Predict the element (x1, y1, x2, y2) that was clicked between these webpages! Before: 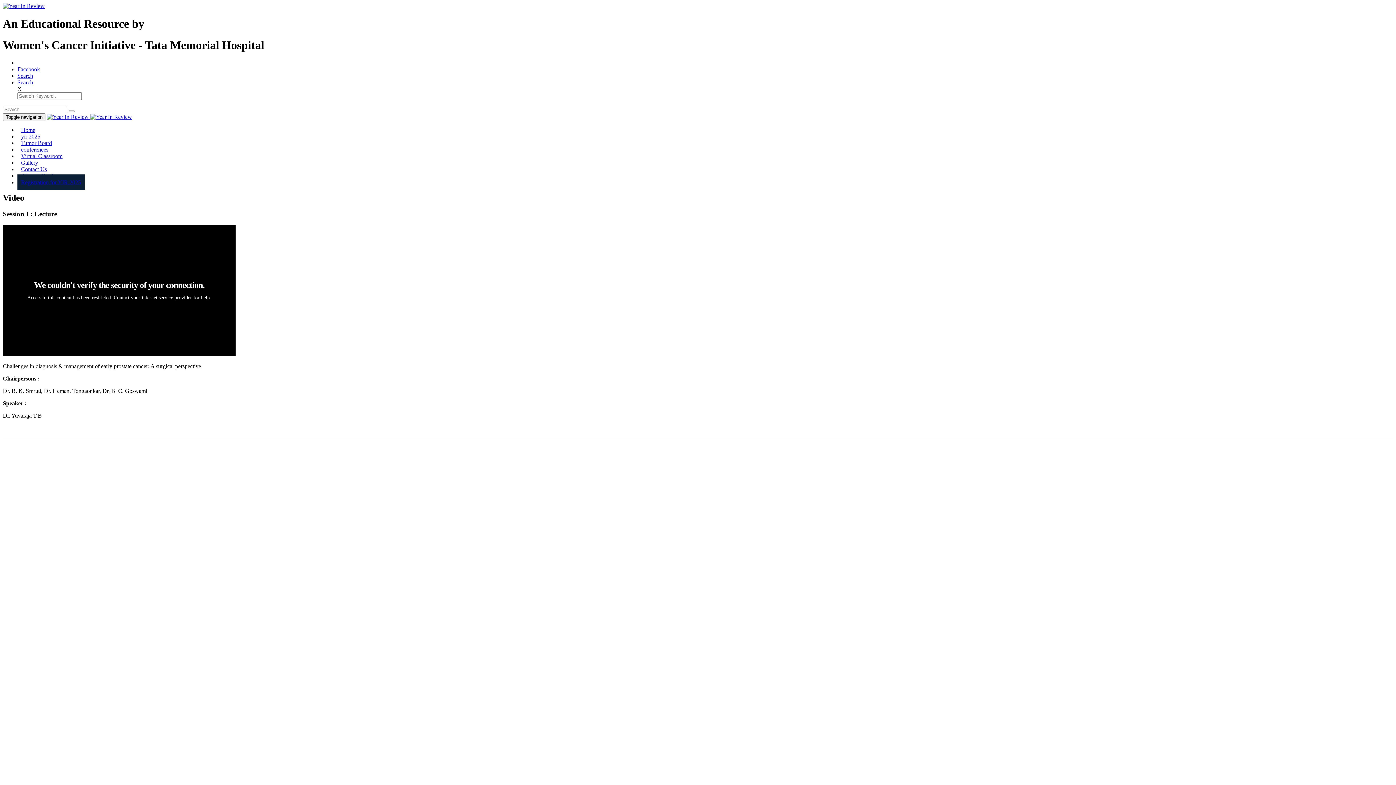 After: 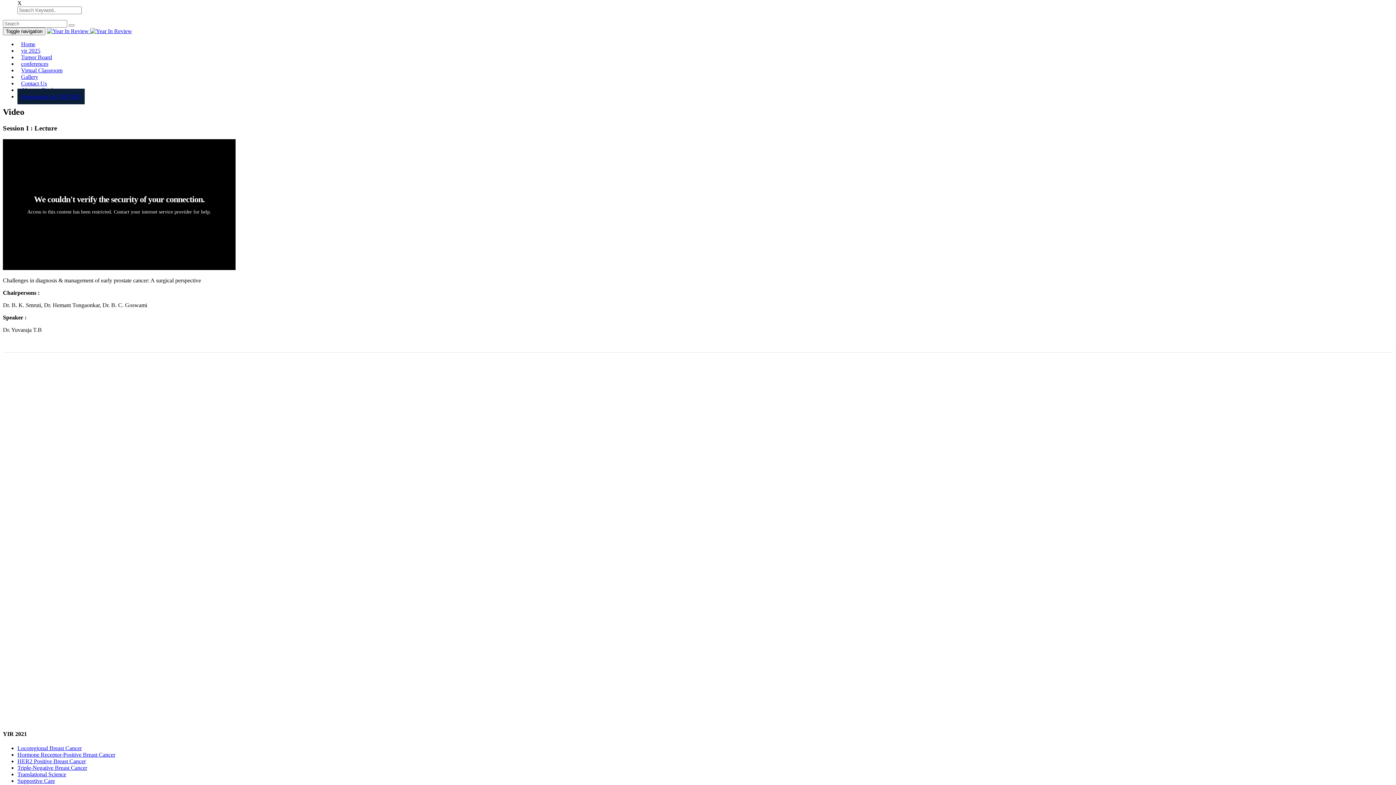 Action: bbox: (17, 72, 33, 79) label: Search